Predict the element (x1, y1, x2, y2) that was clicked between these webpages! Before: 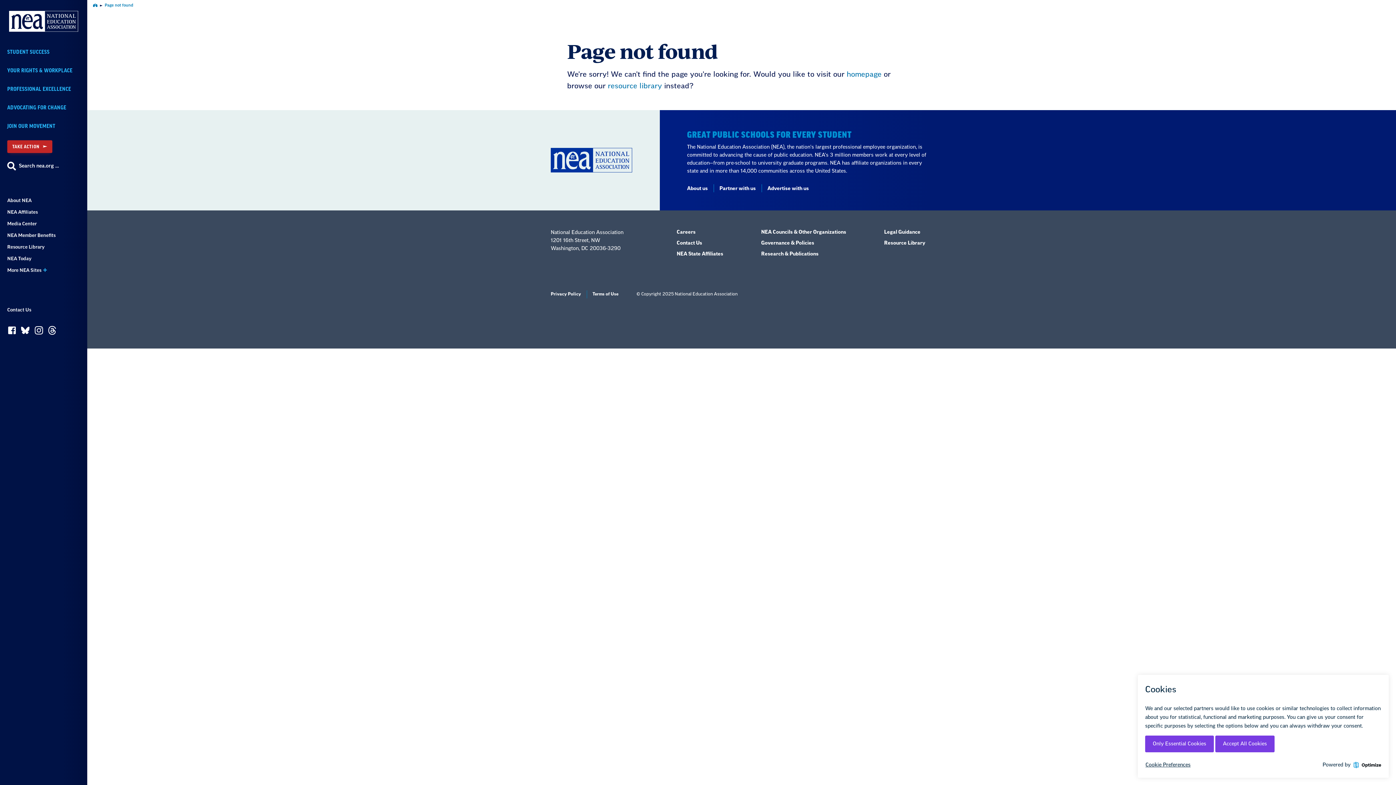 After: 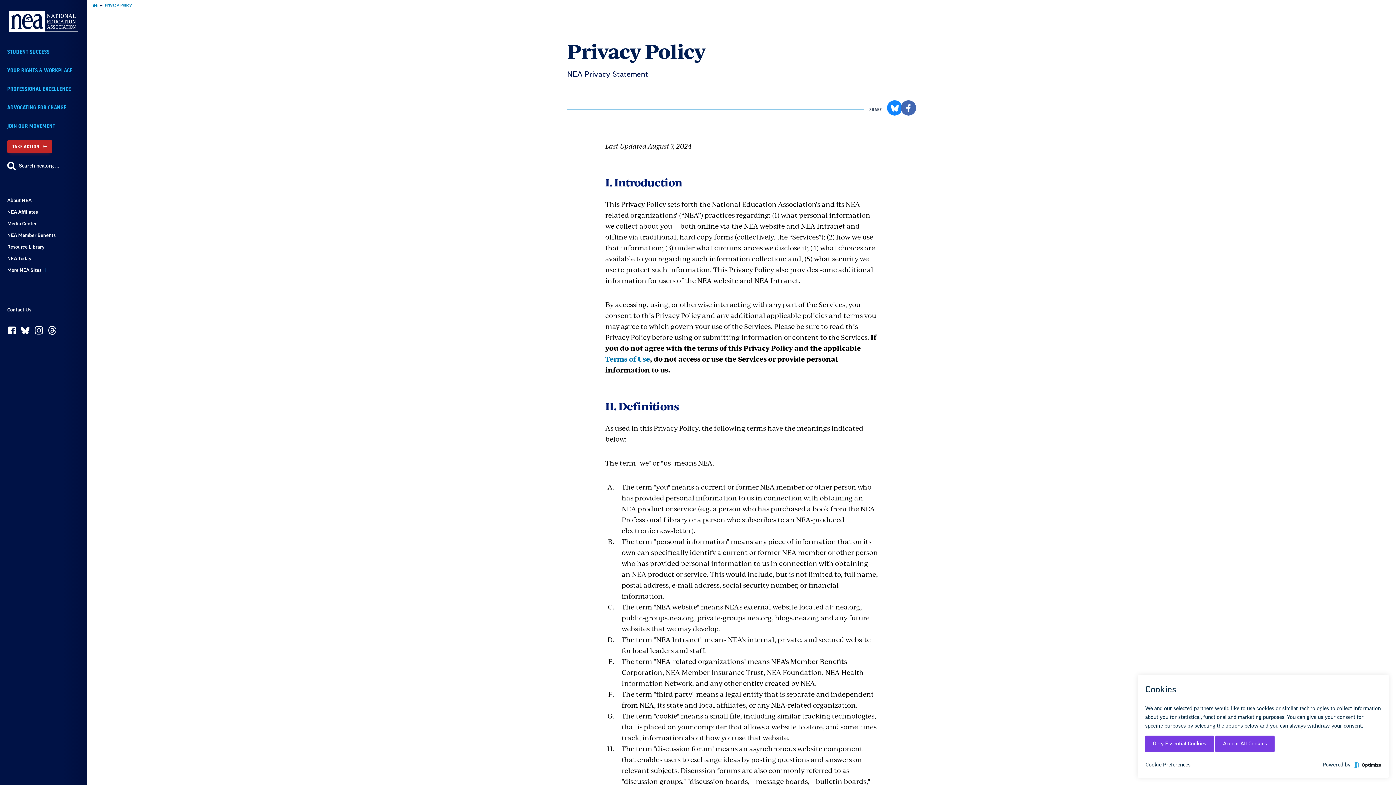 Action: label: Privacy Policy bbox: (550, 292, 581, 296)